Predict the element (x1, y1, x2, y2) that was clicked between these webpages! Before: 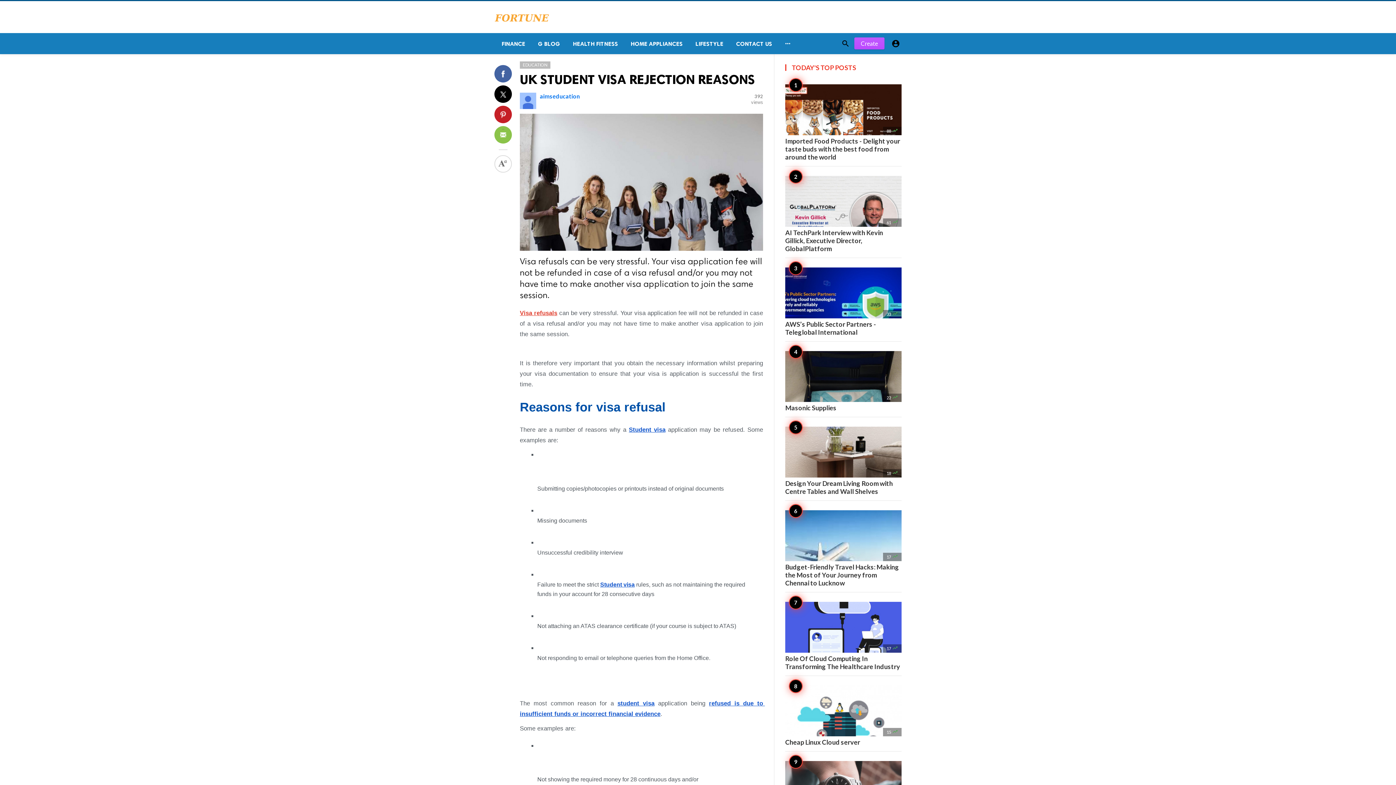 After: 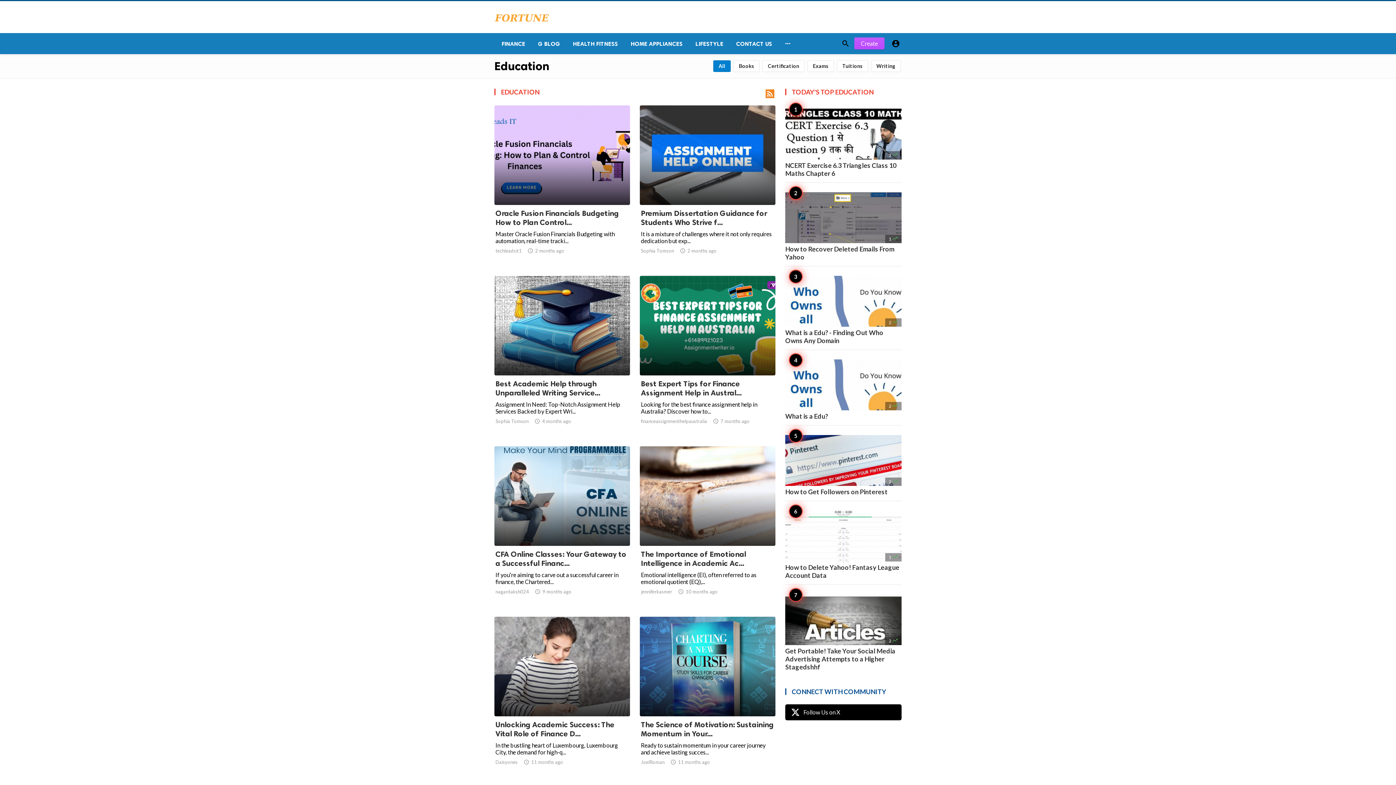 Action: bbox: (520, 61, 550, 68) label: EDUCATION